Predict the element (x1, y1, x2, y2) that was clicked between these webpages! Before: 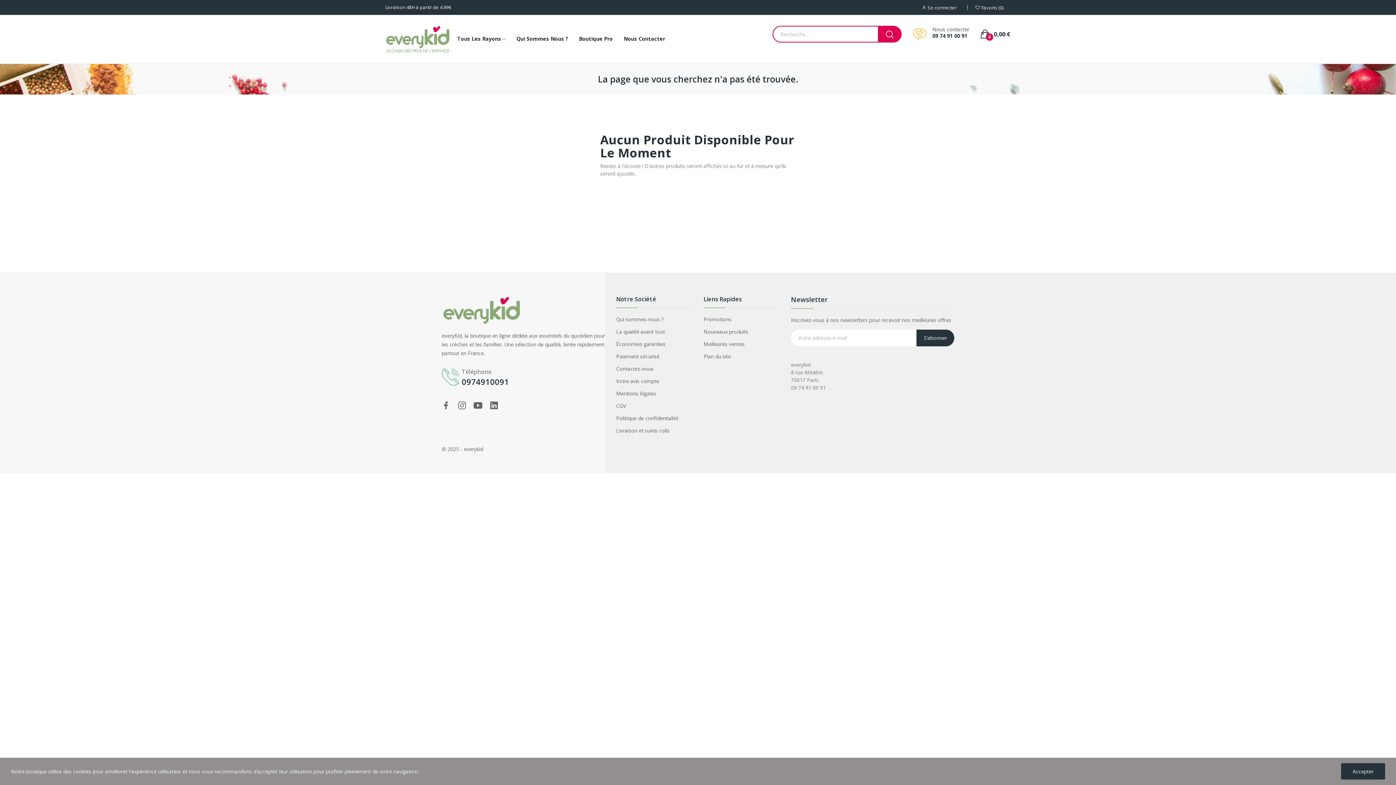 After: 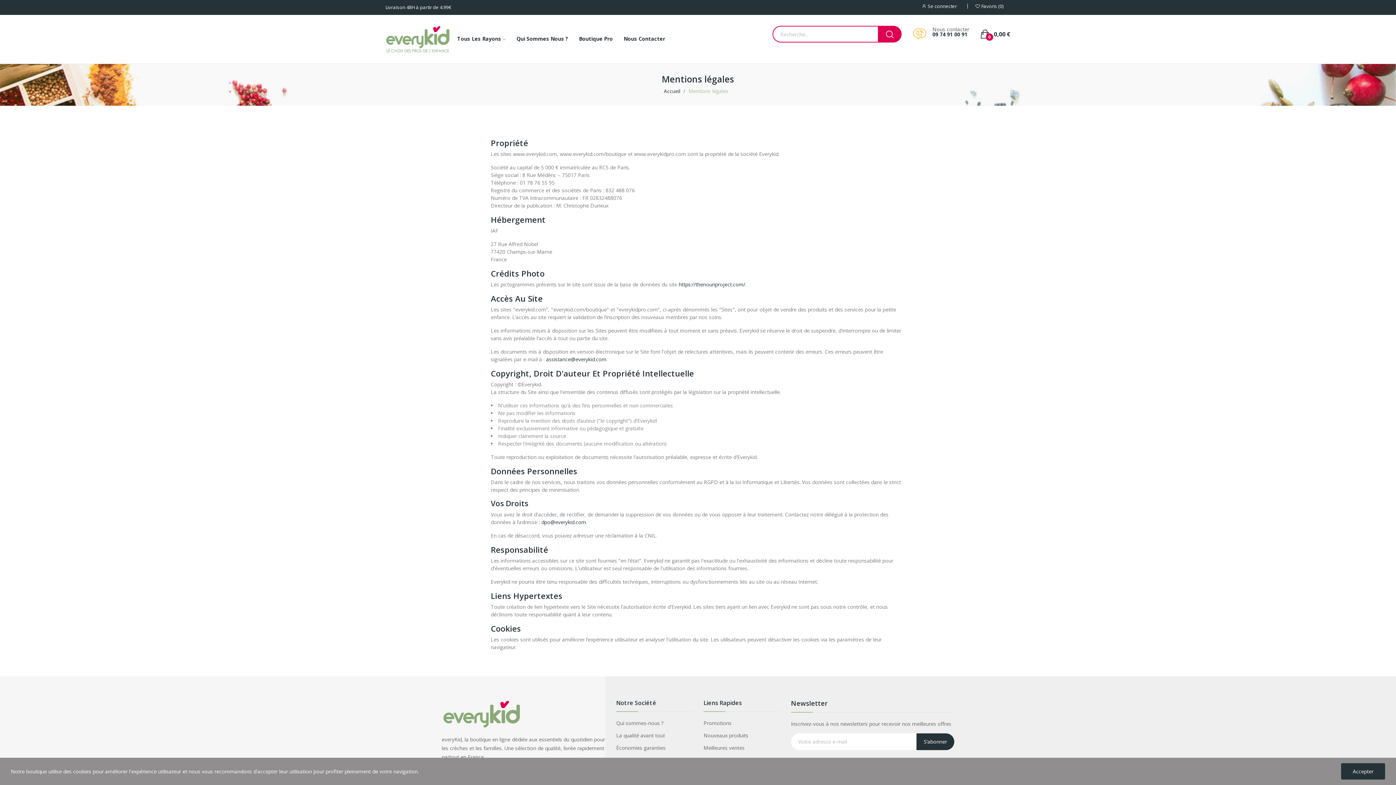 Action: bbox: (616, 389, 692, 397) label: Mentions légales